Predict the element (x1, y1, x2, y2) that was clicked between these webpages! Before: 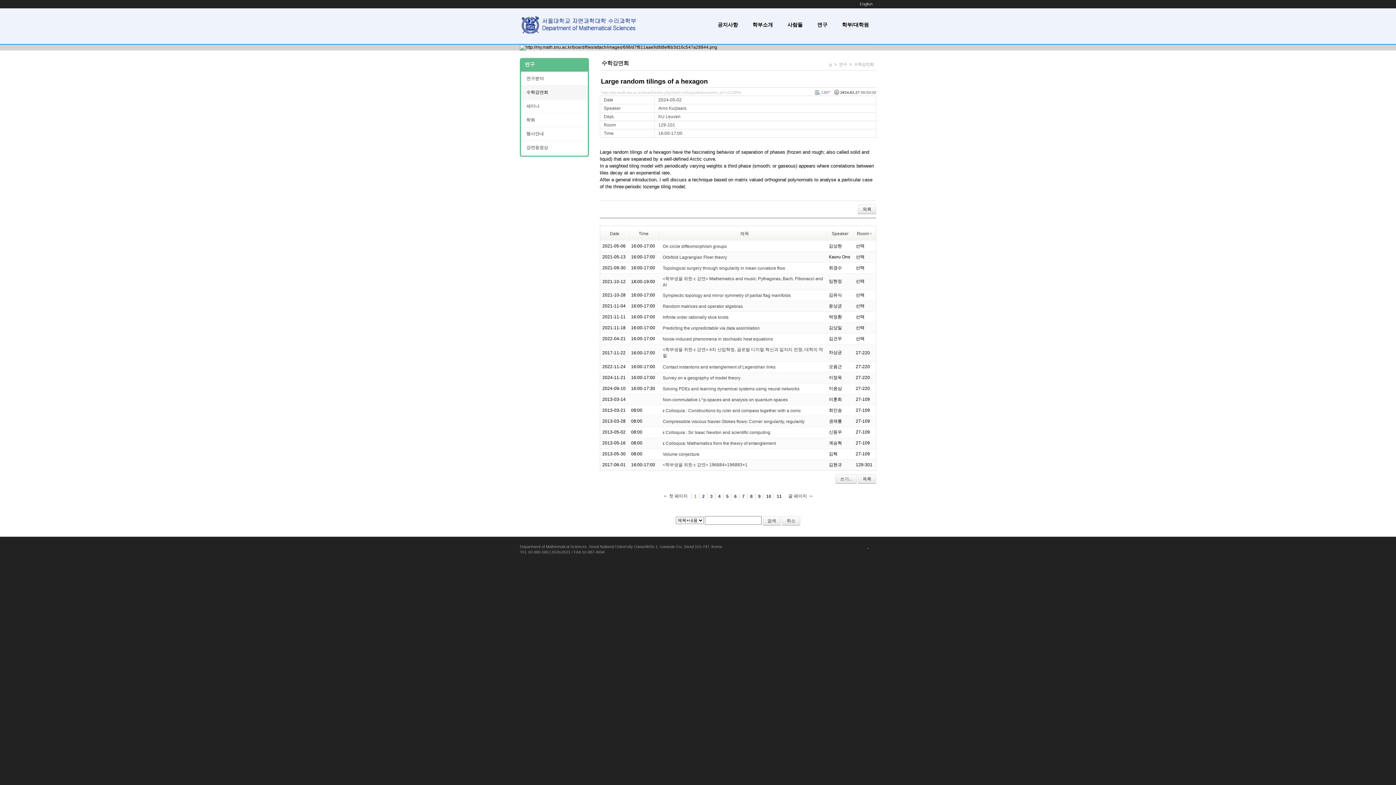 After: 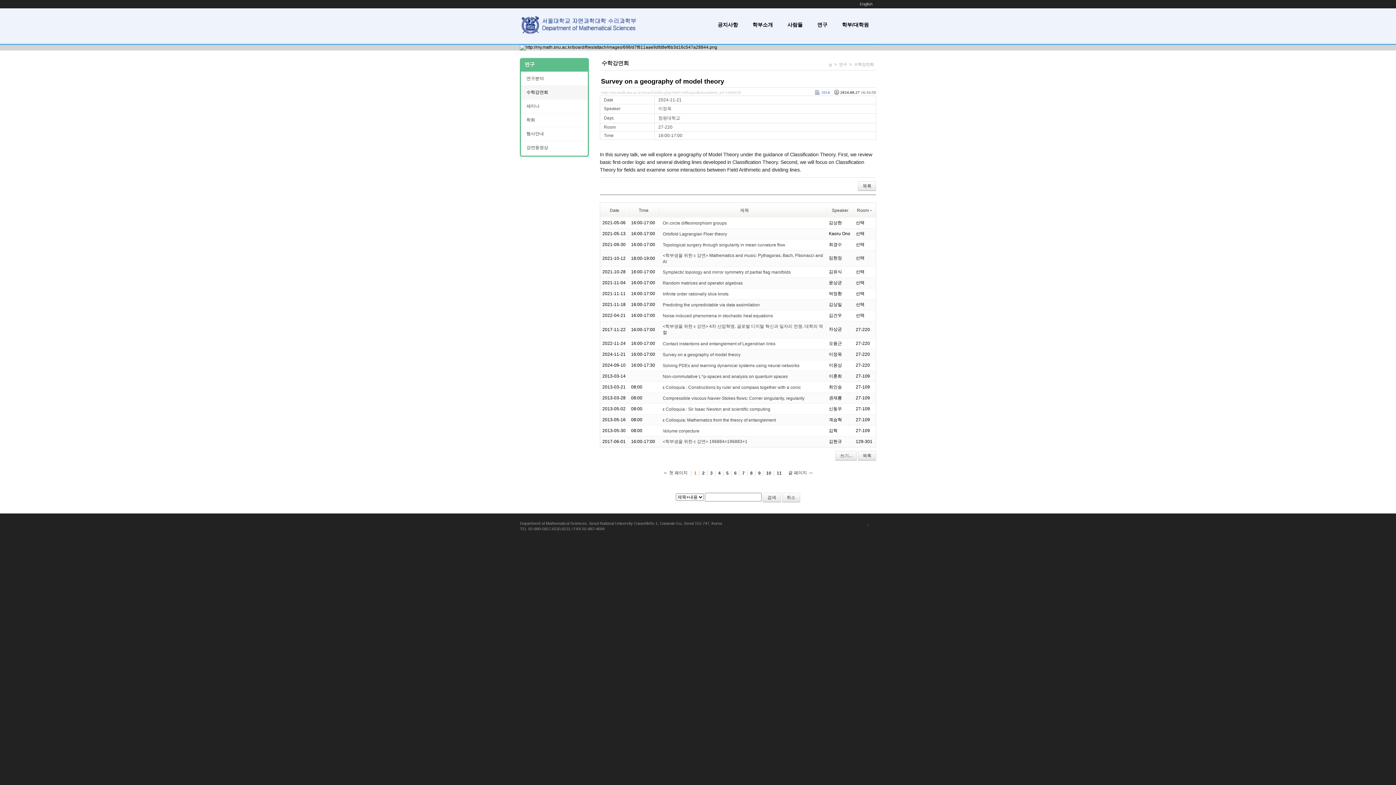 Action: label: Survey on a geography of model theory  bbox: (662, 375, 741, 380)